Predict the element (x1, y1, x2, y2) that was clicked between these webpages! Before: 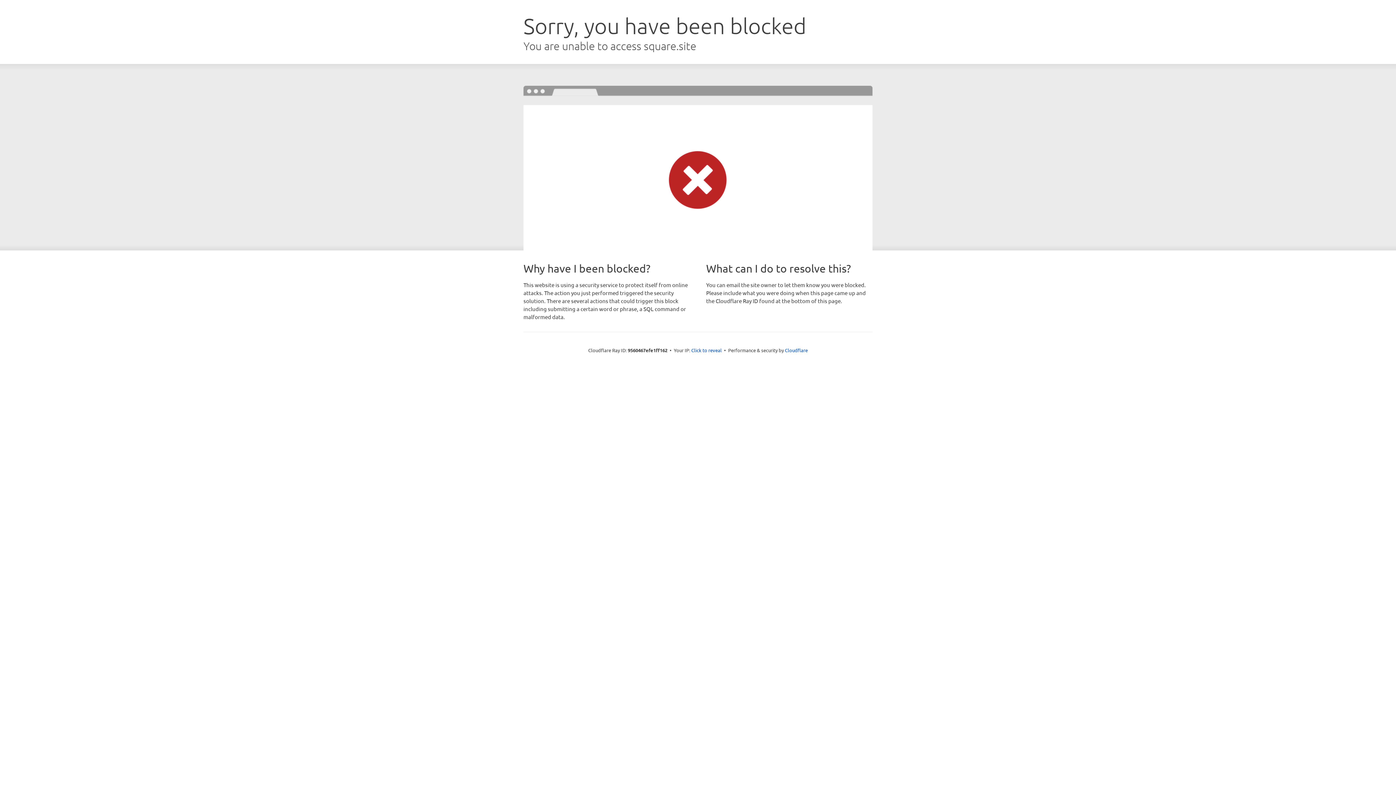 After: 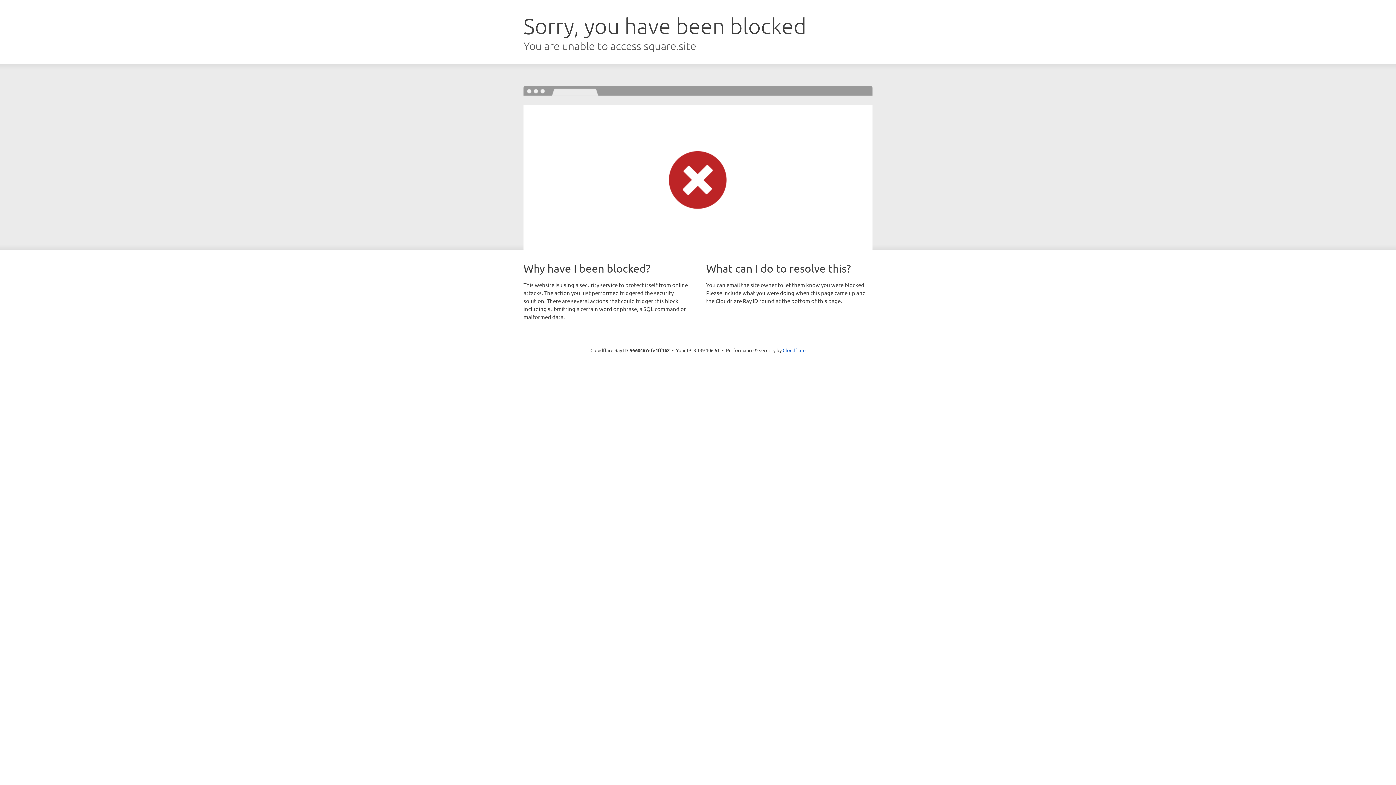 Action: bbox: (691, 346, 722, 353) label: Click to reveal